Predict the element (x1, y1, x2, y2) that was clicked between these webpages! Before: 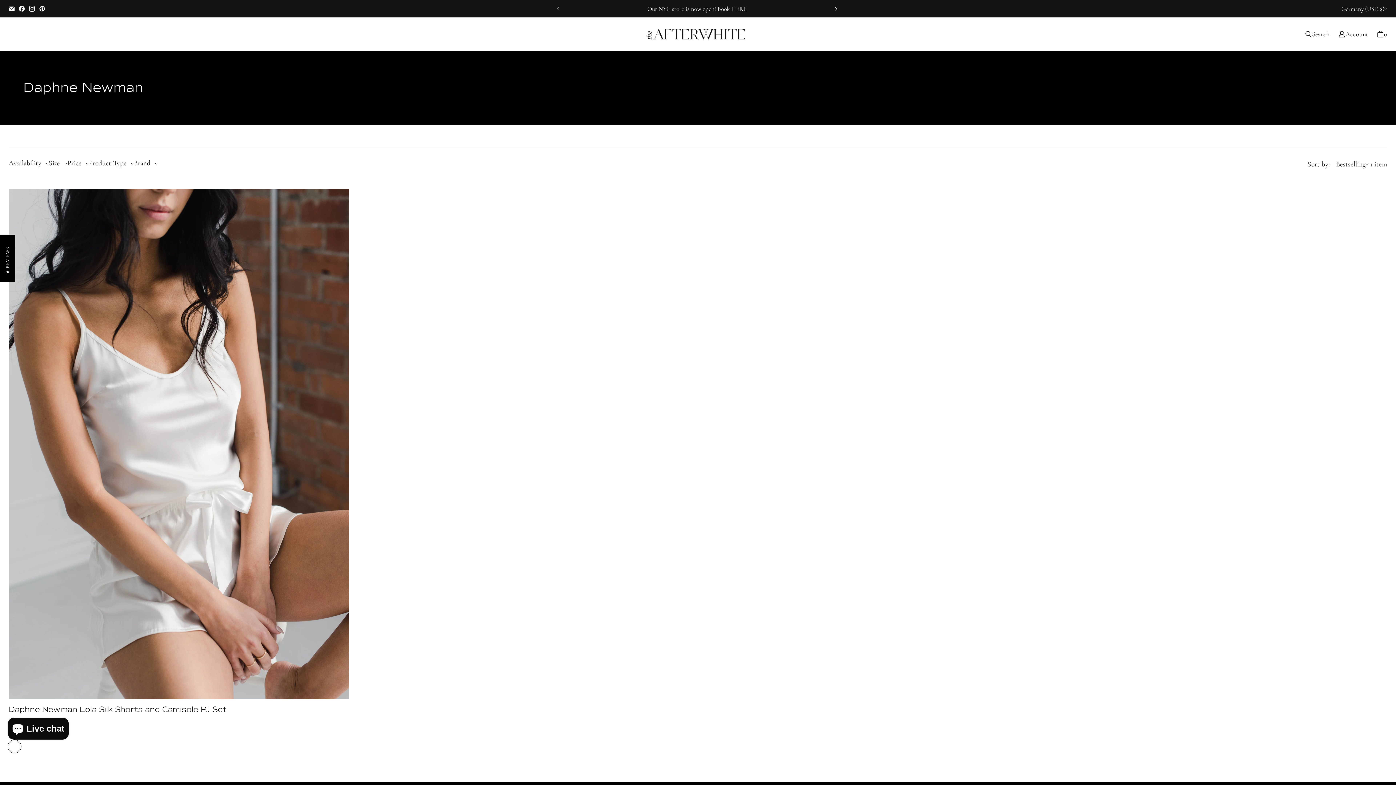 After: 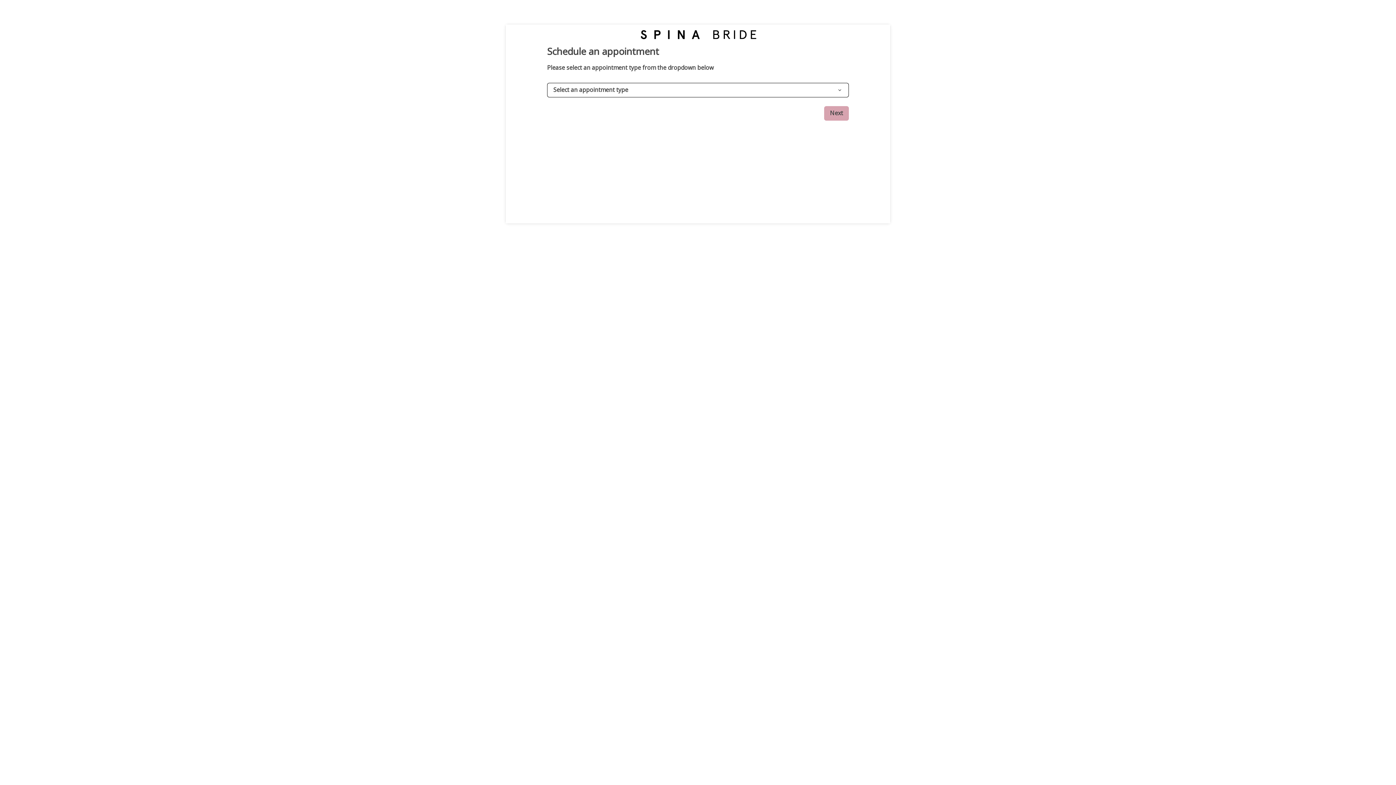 Action: label: Our NYC store is now open! Book HERE bbox: (564, 0, 829, 16)